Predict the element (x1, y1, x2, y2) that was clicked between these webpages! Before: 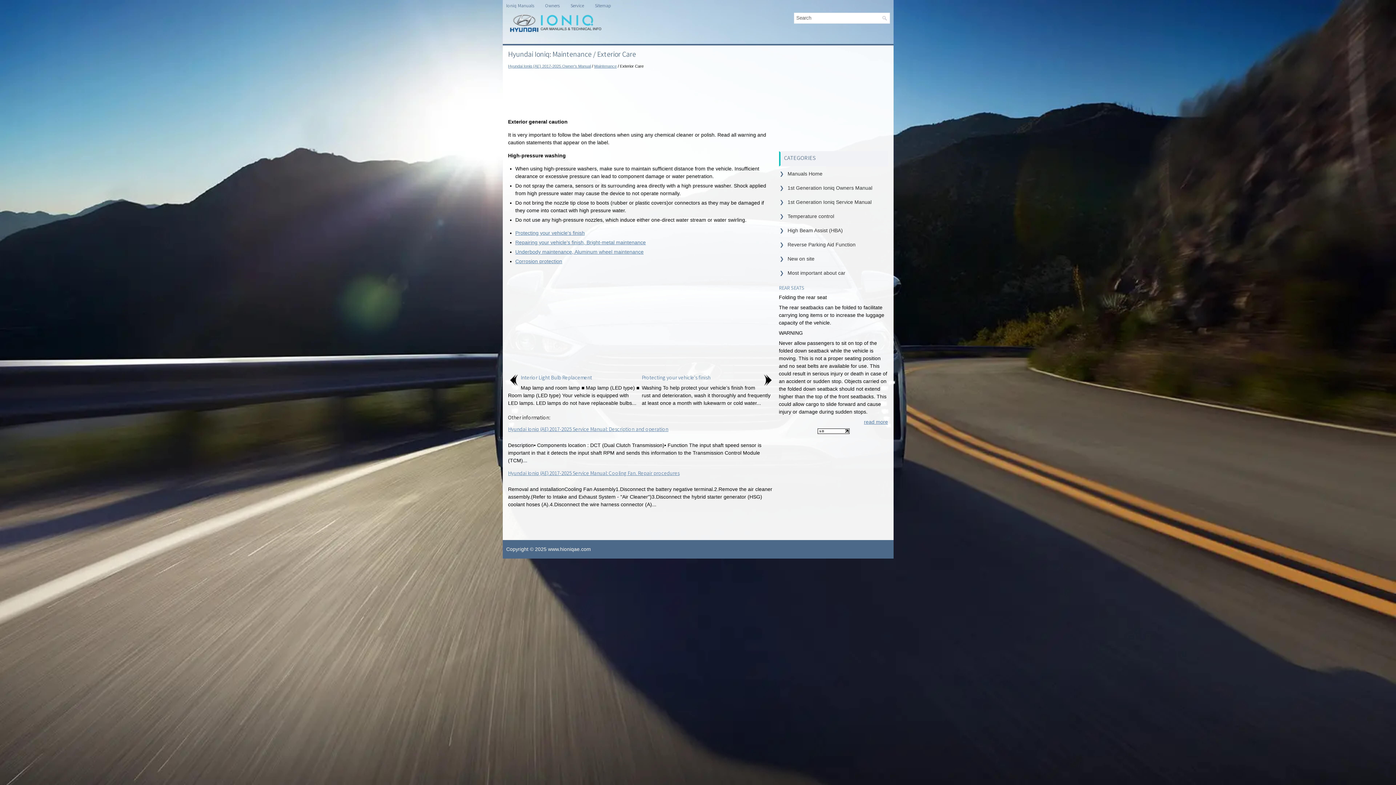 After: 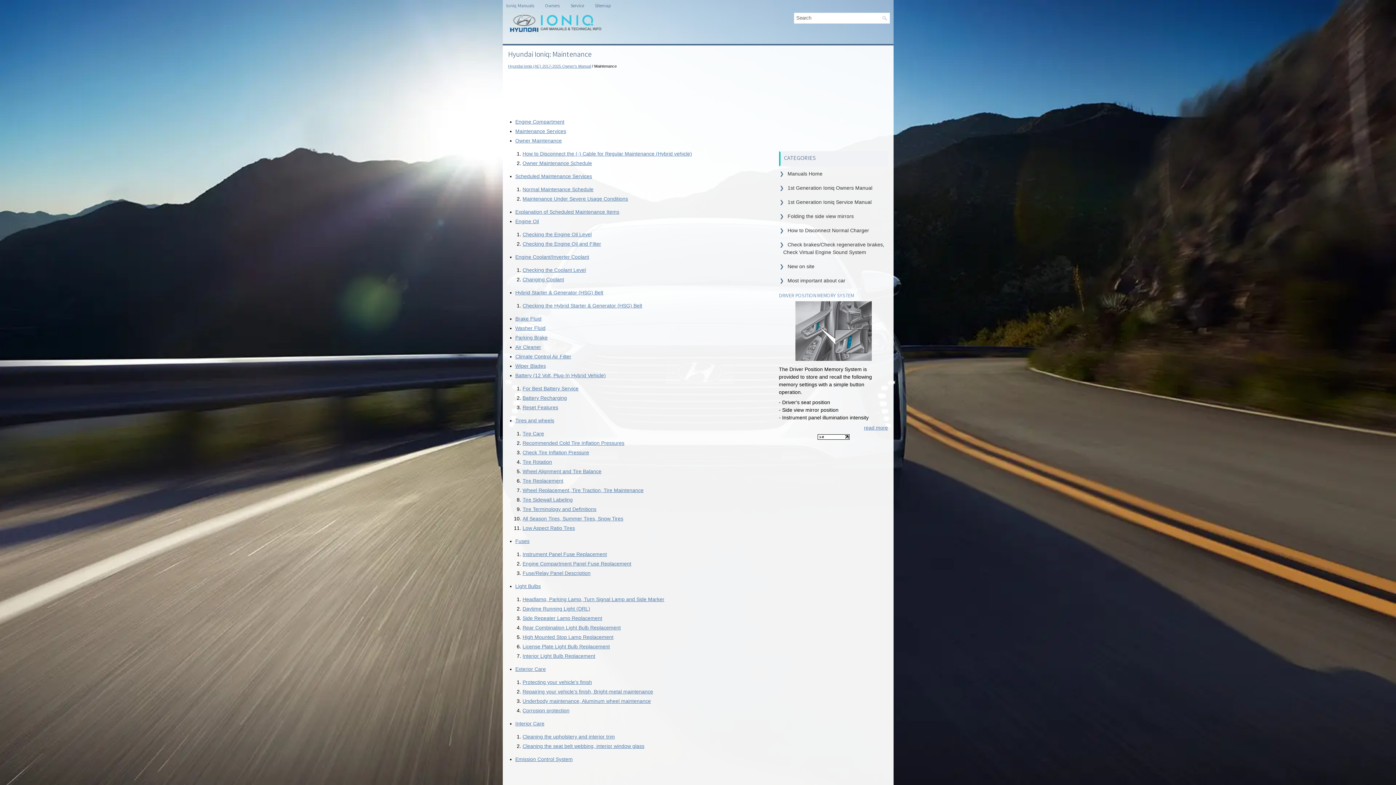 Action: bbox: (594, 64, 616, 68) label: Maintenance